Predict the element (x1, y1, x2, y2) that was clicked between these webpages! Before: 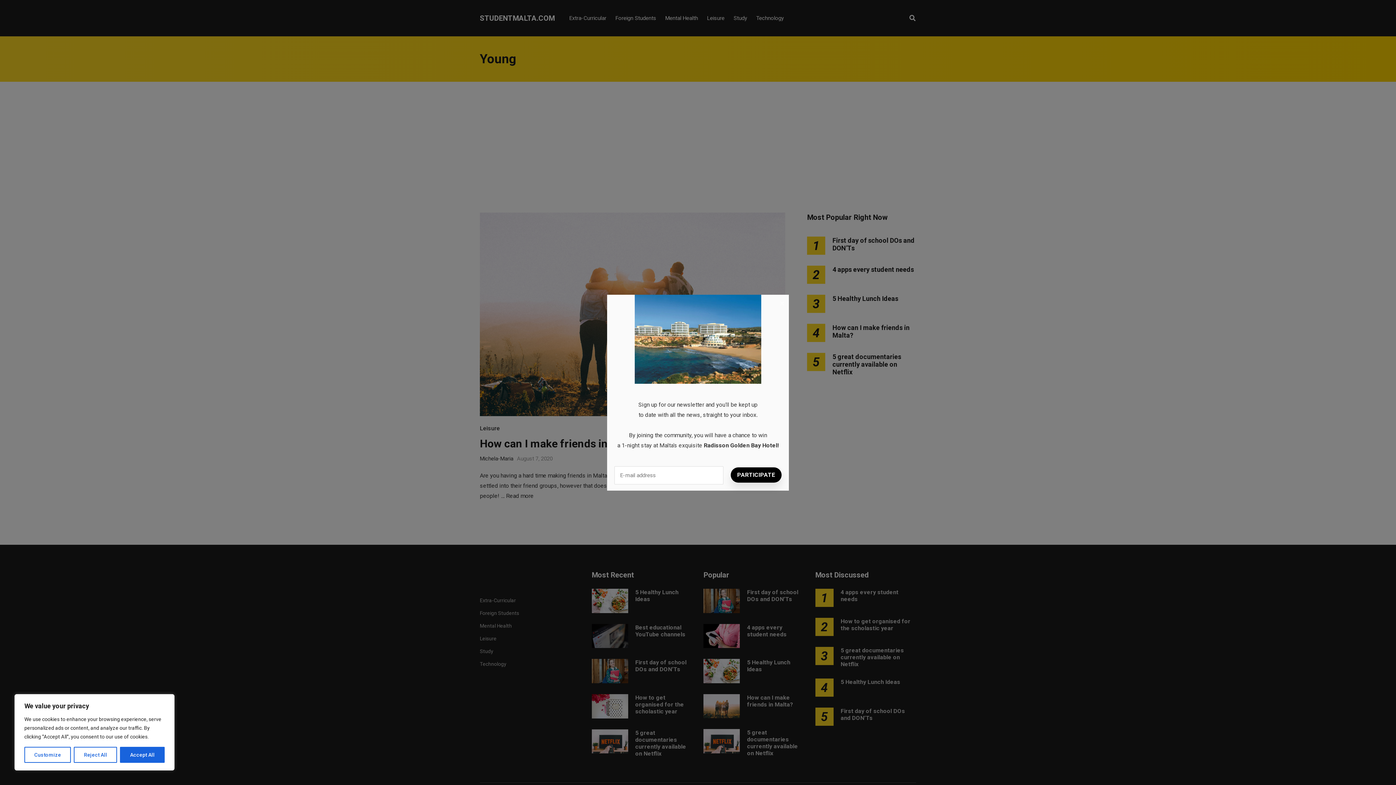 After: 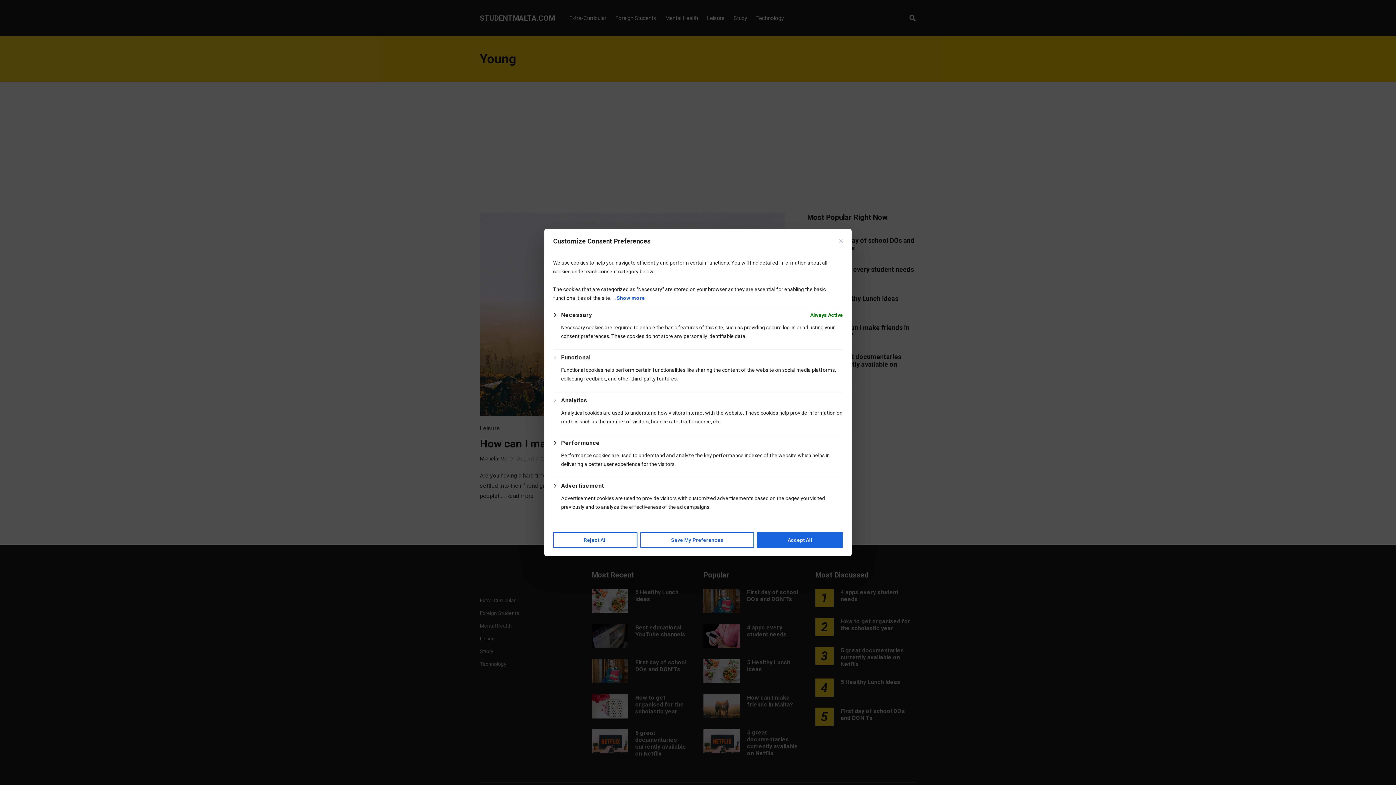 Action: bbox: (24, 747, 71, 763) label: Customize